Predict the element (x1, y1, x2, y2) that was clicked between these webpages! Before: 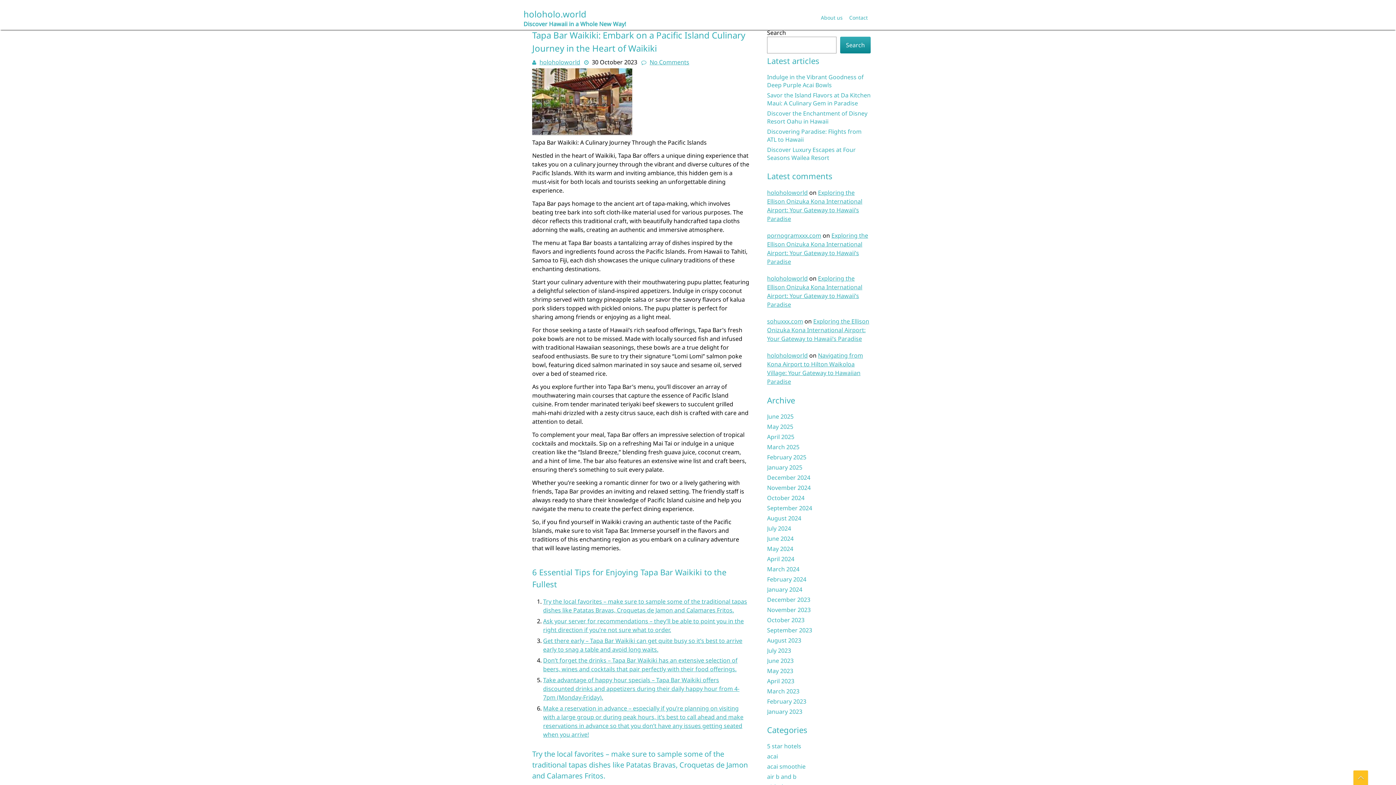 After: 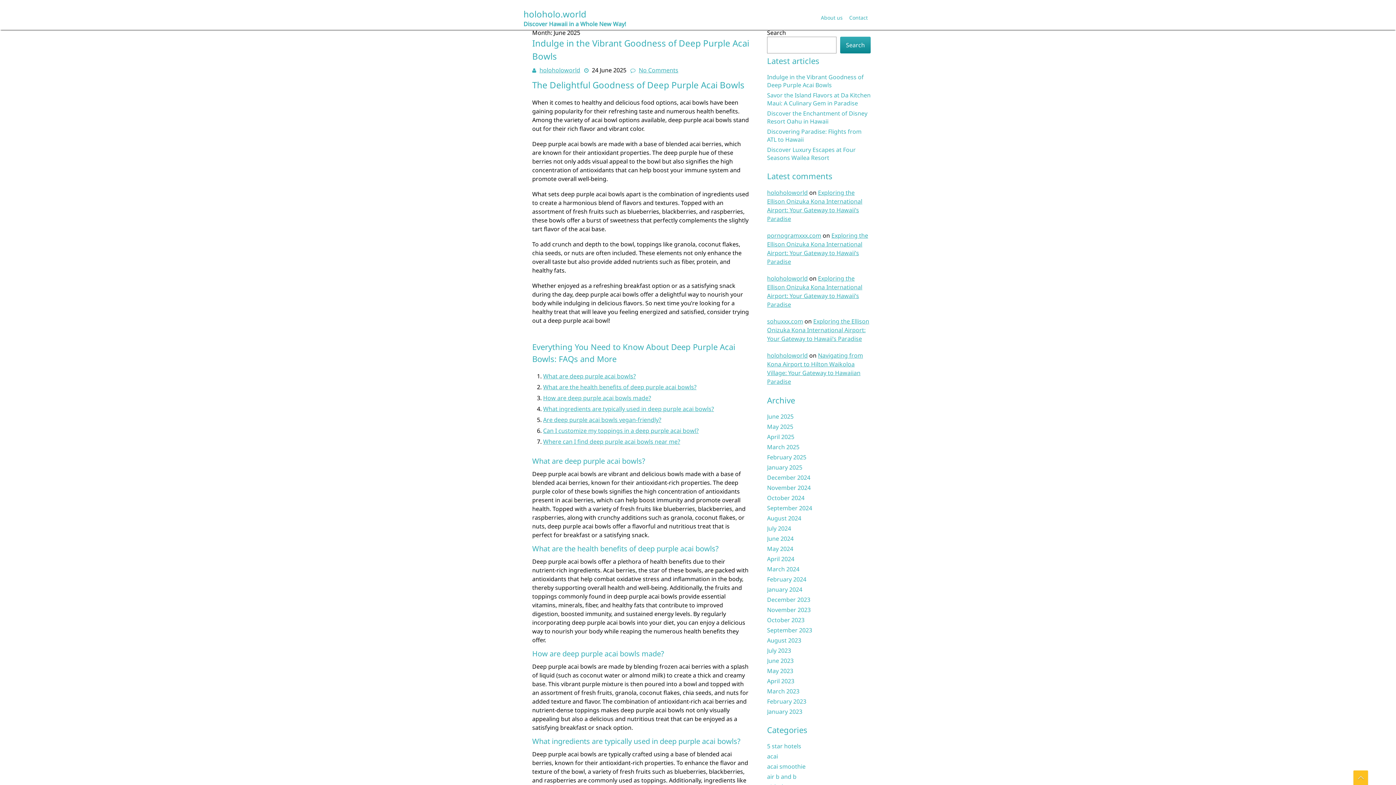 Action: bbox: (767, 412, 793, 420) label: June 2025